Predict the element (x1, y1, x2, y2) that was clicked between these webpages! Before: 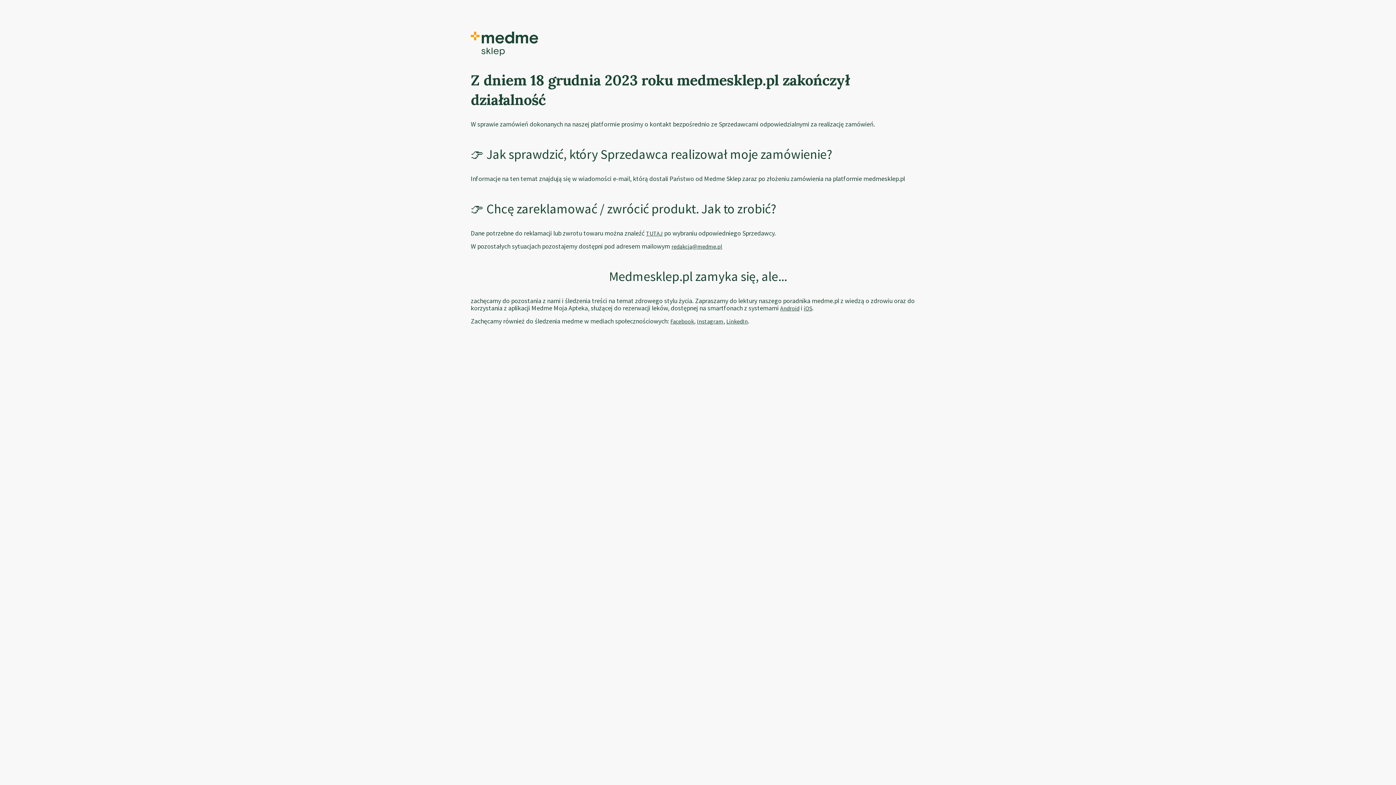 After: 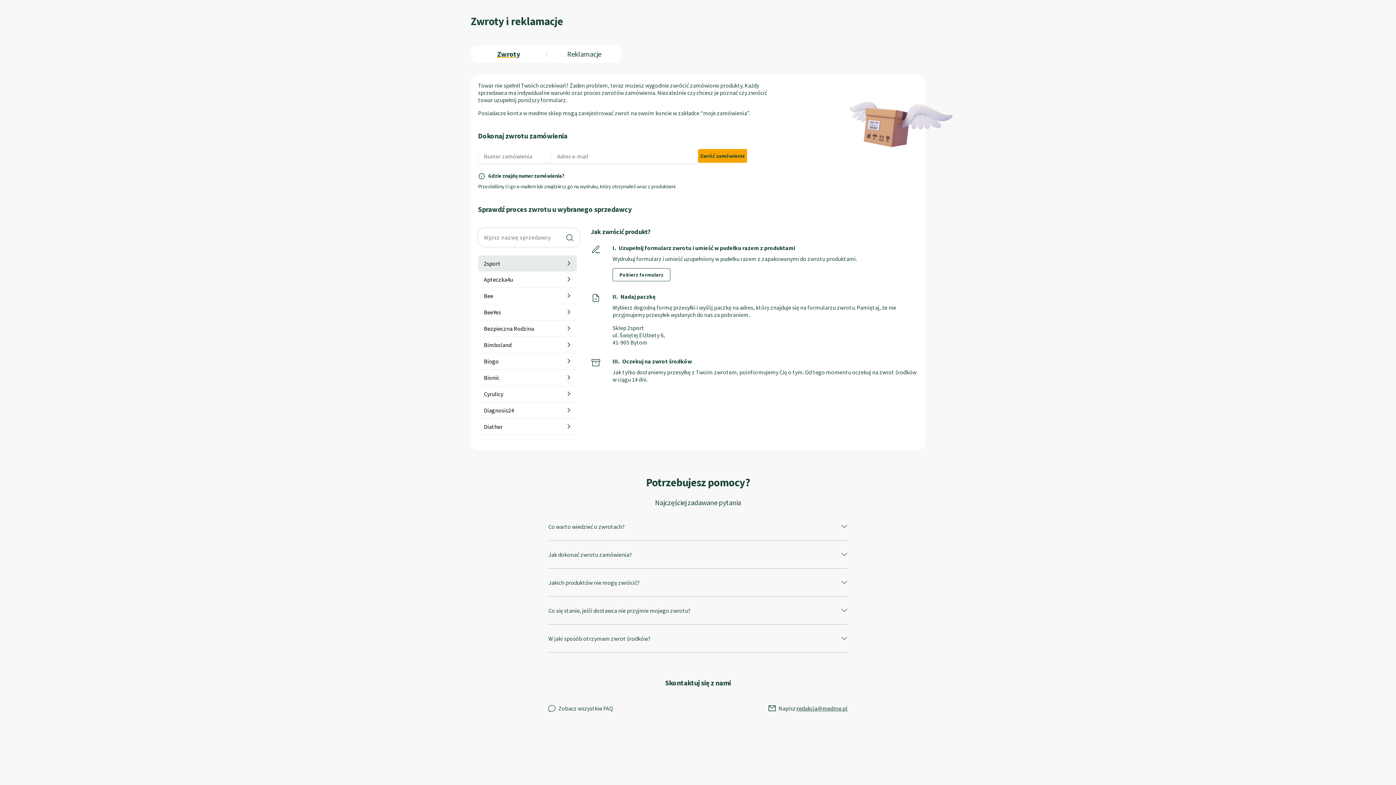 Action: label: TUTAJ bbox: (646, 229, 662, 237)